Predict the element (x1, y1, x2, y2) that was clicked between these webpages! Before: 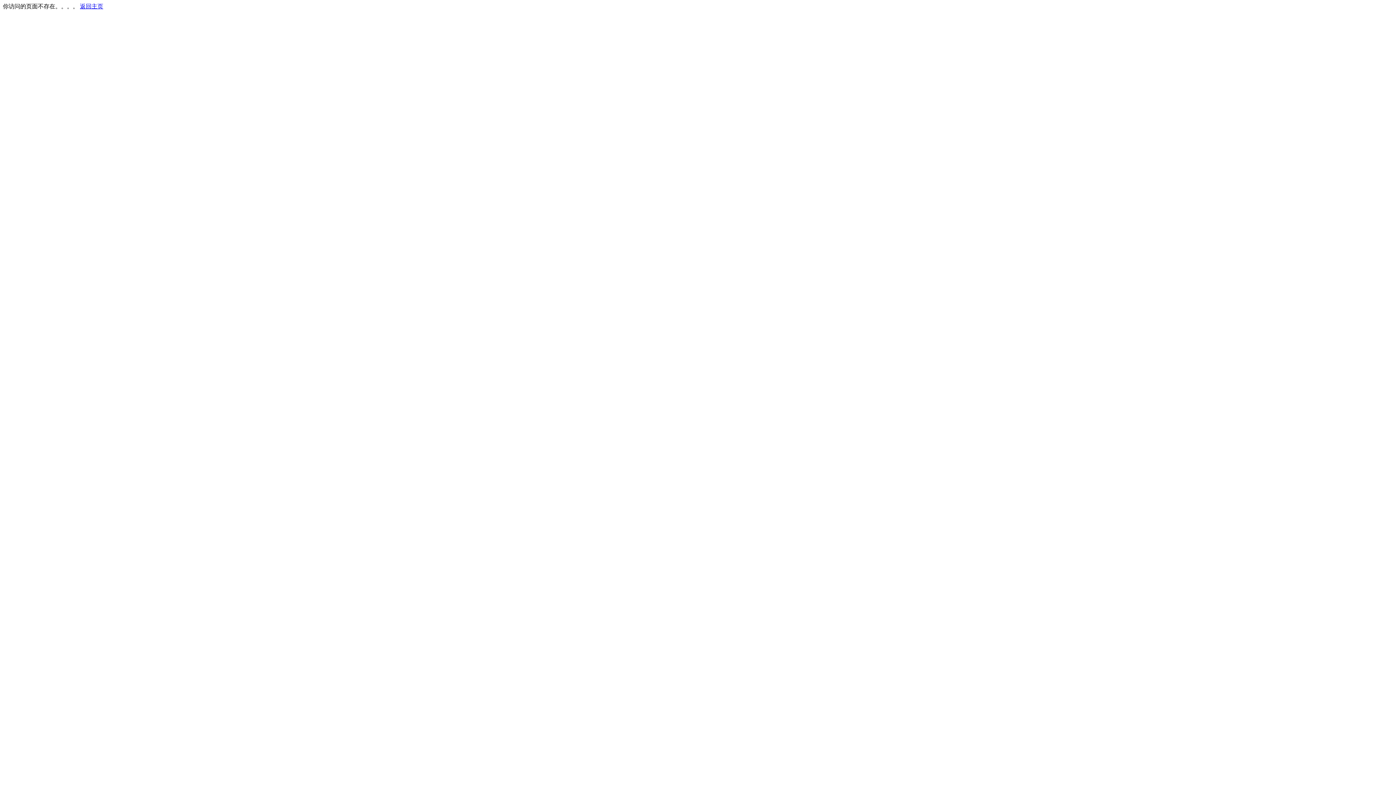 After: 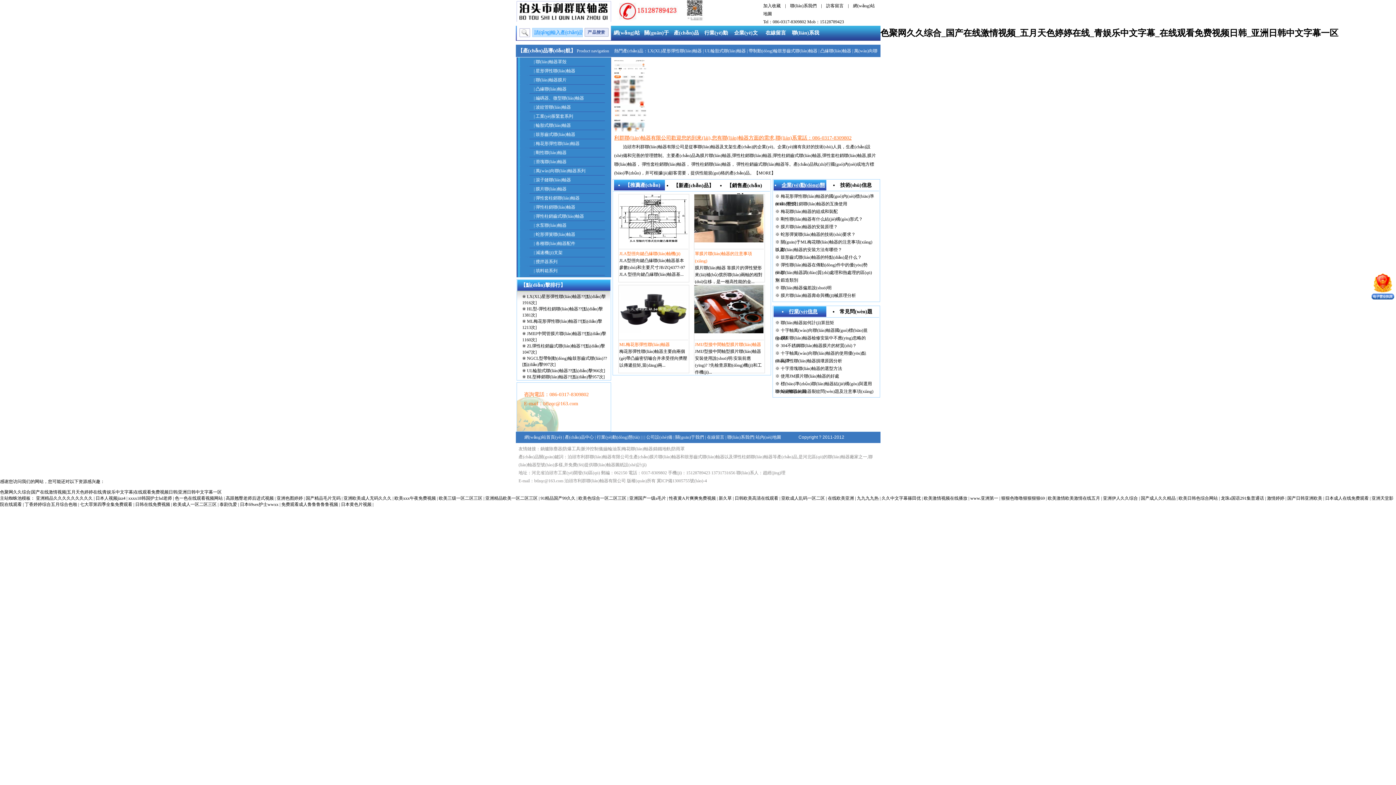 Action: label: 返回主页 bbox: (80, 3, 103, 9)